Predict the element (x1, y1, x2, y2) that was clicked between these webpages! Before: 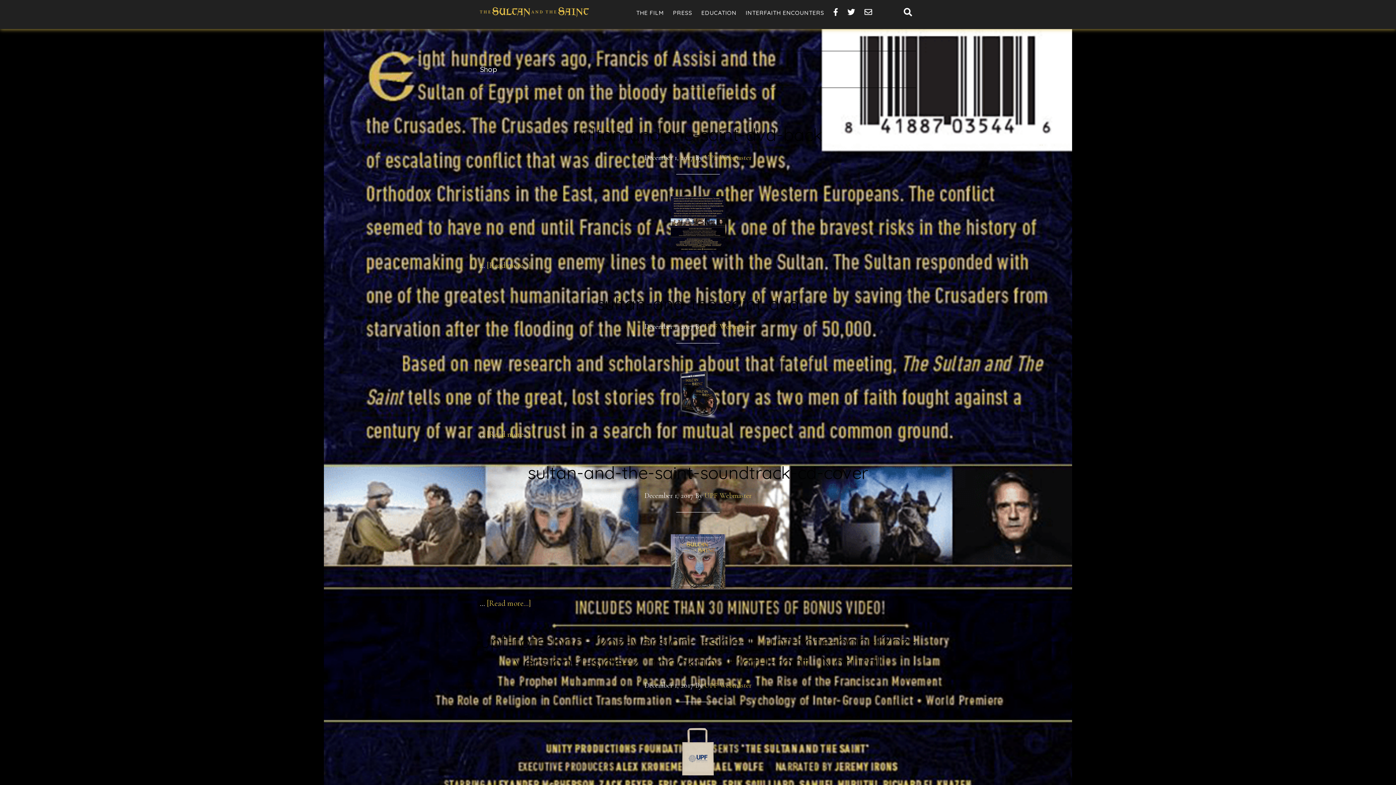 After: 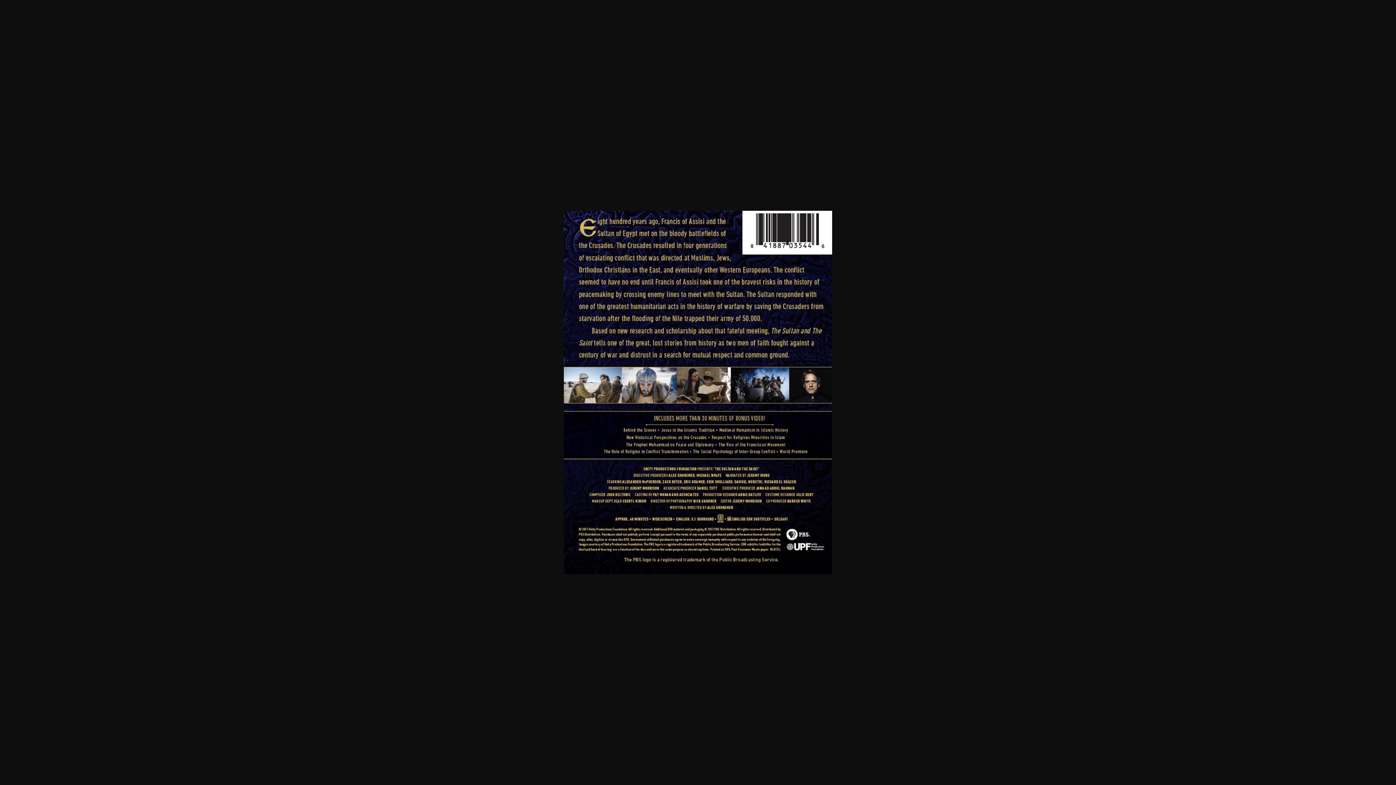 Action: bbox: (486, 260, 530, 270) label: [Read more...]
about sultan-and-the-saint-dvd-back